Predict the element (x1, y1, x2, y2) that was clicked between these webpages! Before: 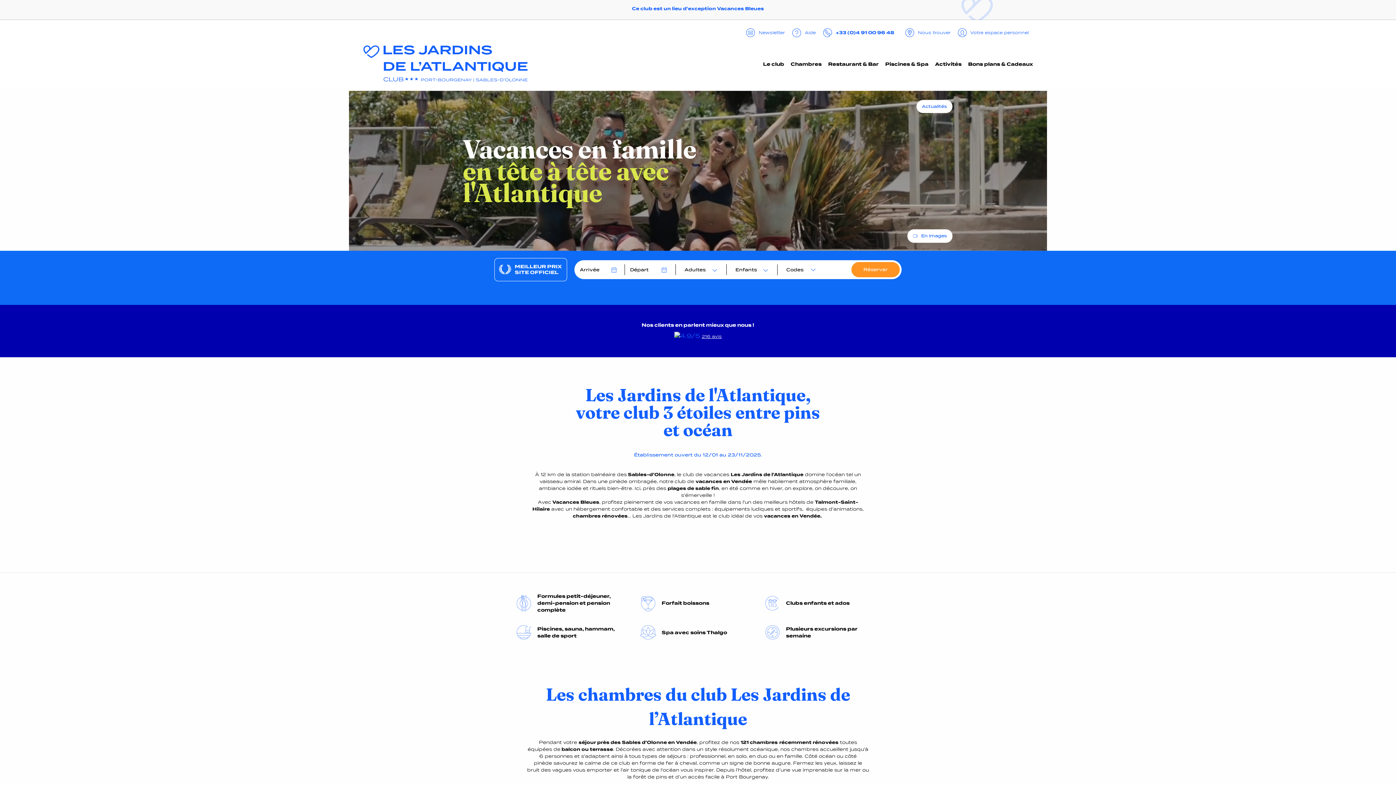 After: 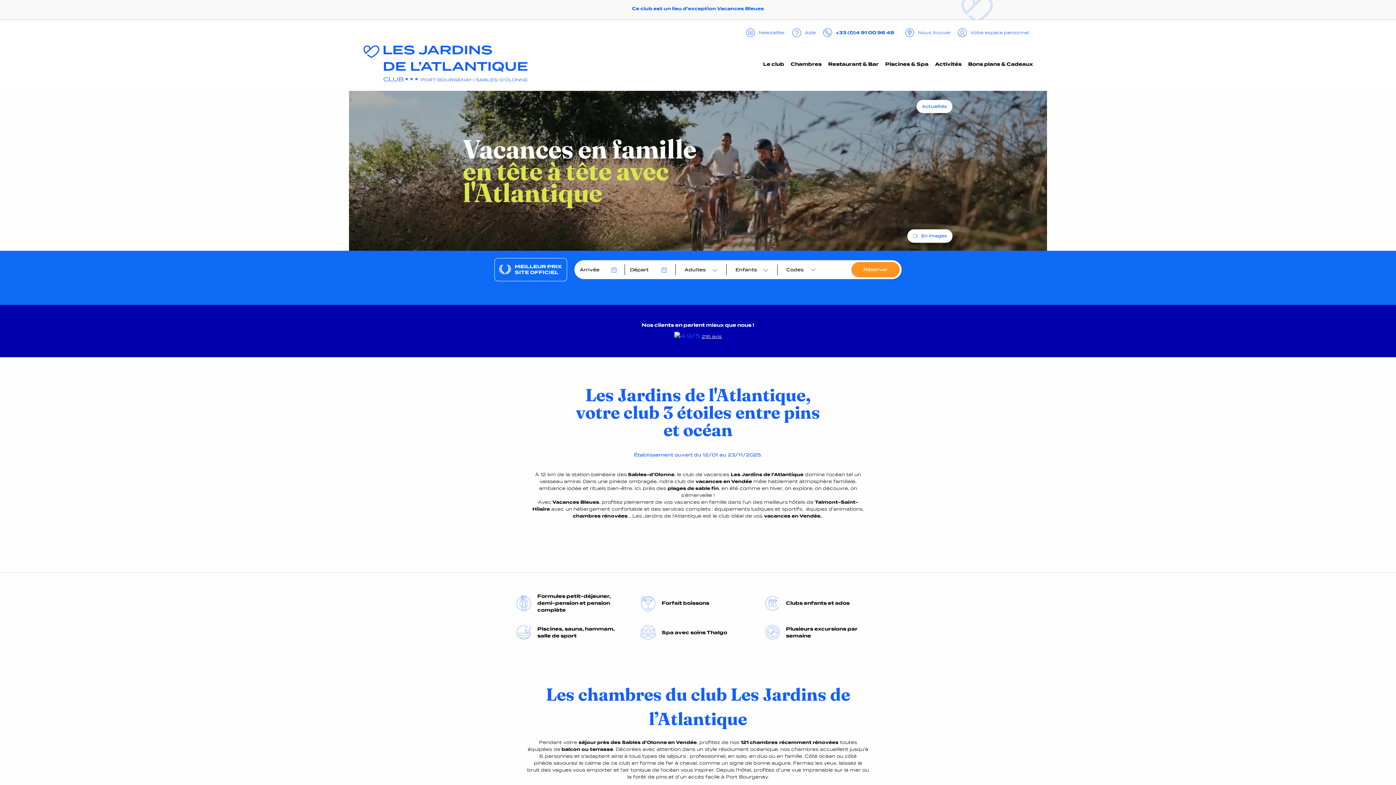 Action: bbox: (363, 40, 538, 86)